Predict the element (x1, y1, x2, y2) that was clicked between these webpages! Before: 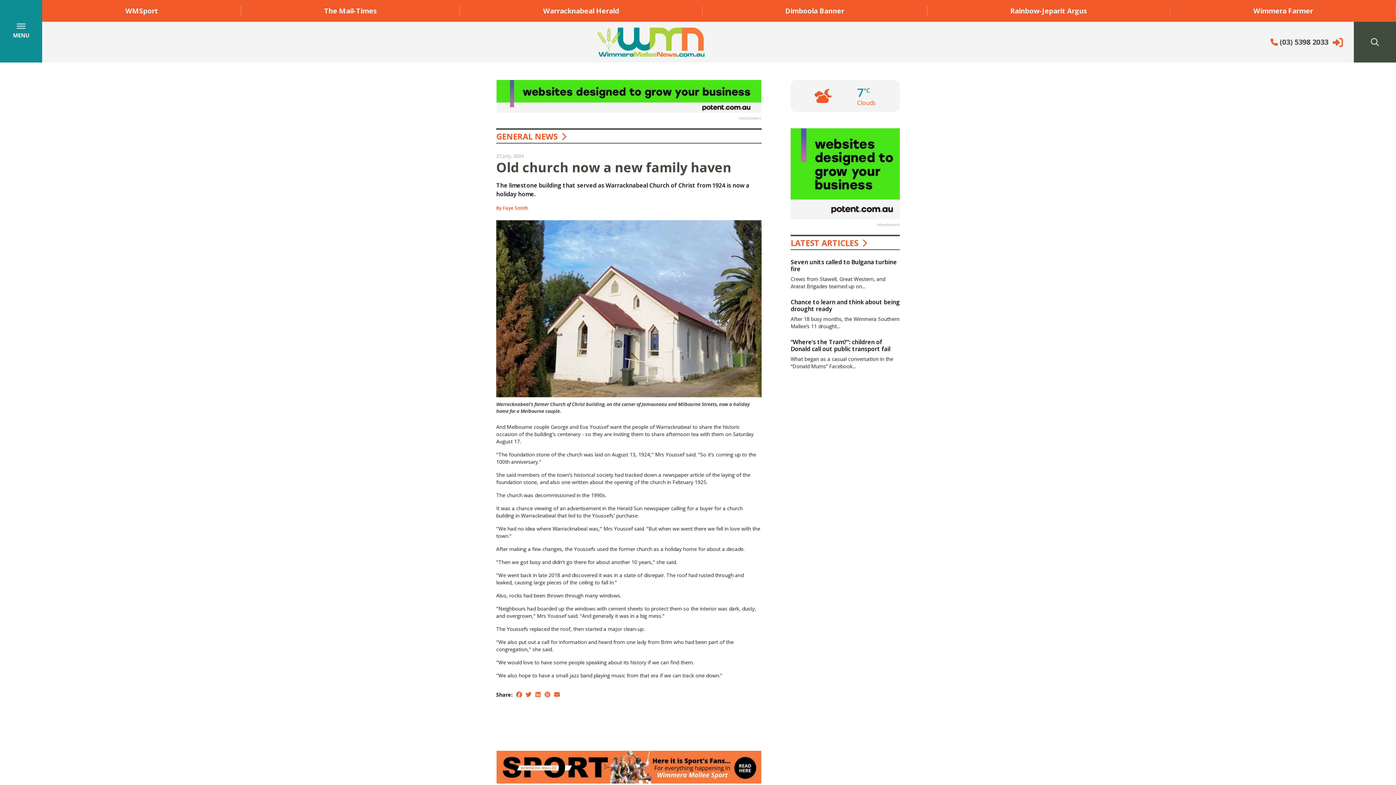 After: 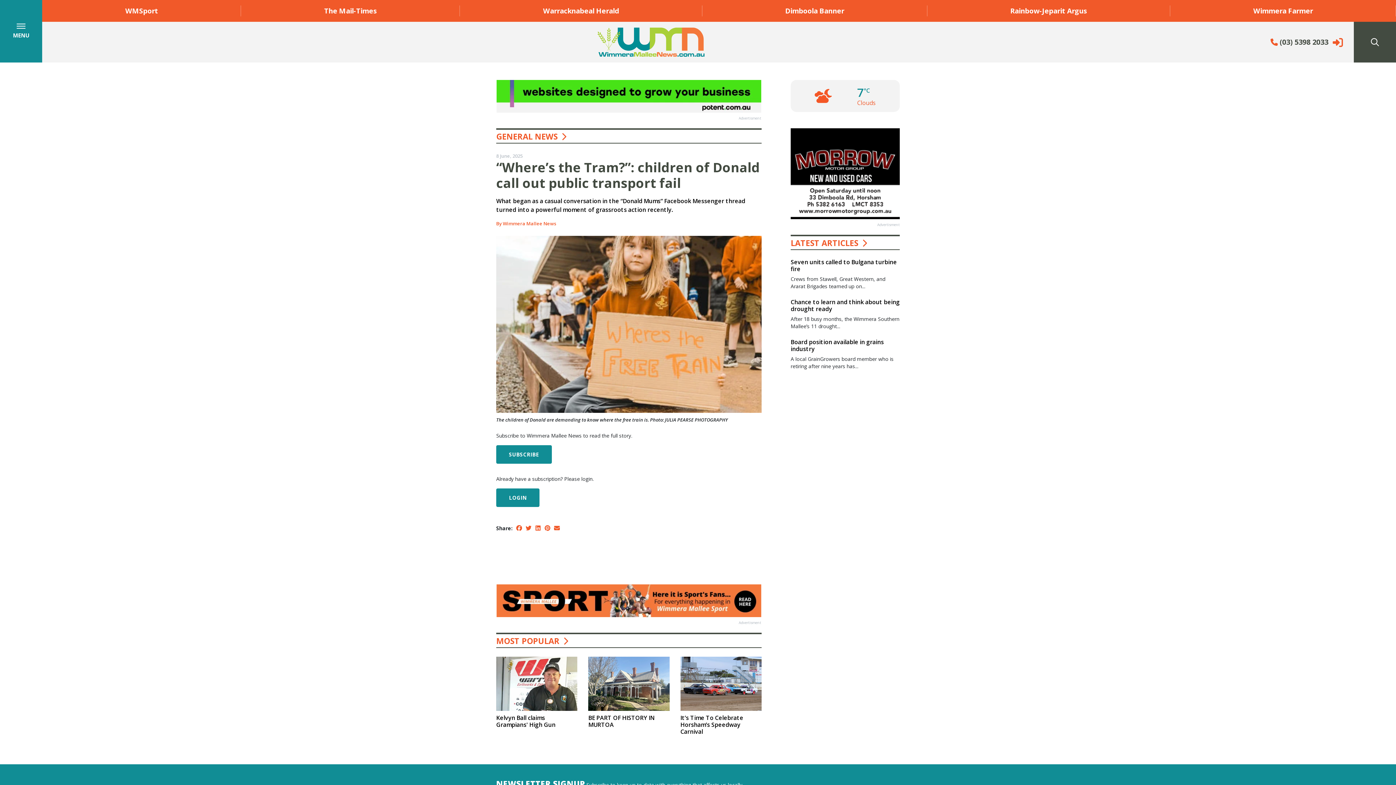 Action: label: “Where’s the Tram?”: children of Donald call out public transport fail bbox: (790, 338, 890, 353)